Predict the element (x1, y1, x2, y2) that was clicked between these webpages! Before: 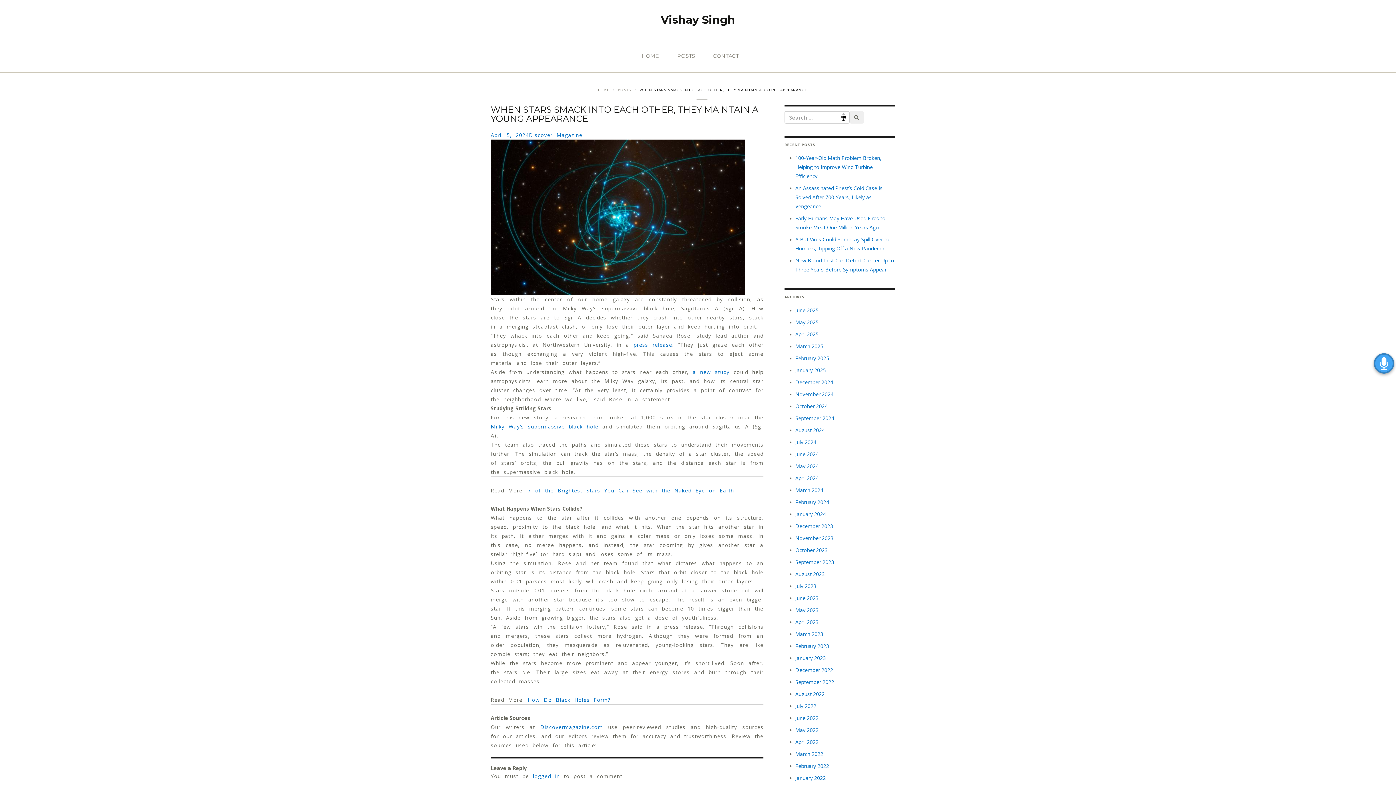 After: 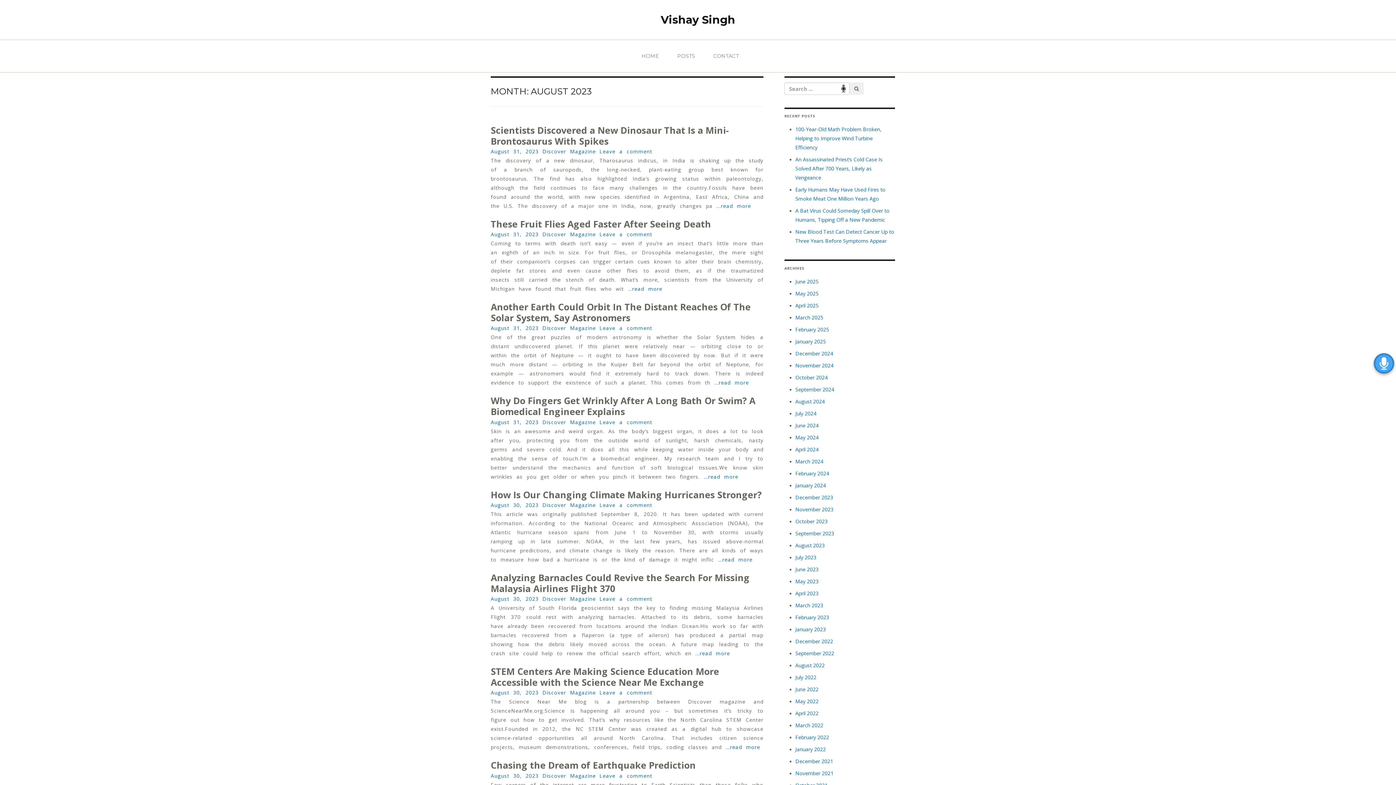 Action: label: August 2023 bbox: (795, 570, 824, 577)